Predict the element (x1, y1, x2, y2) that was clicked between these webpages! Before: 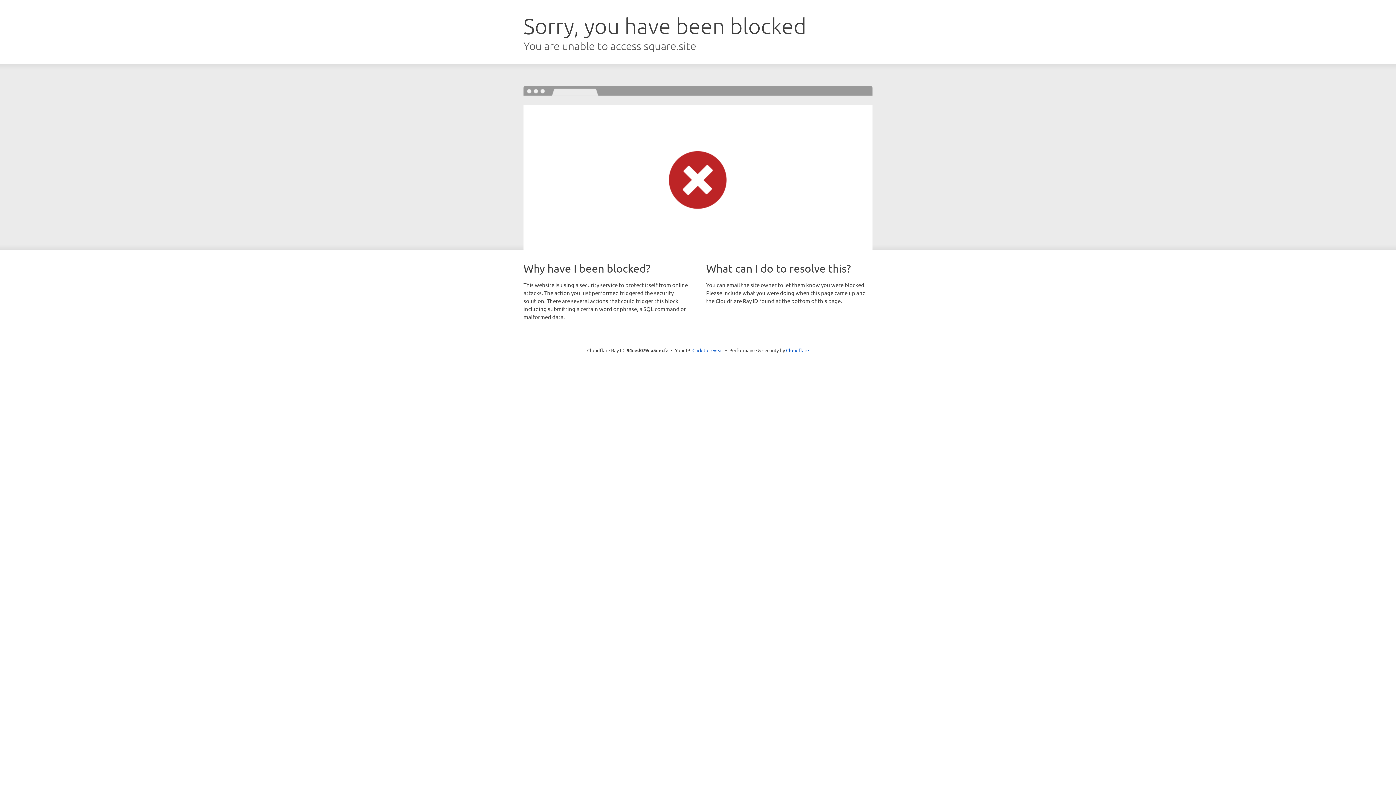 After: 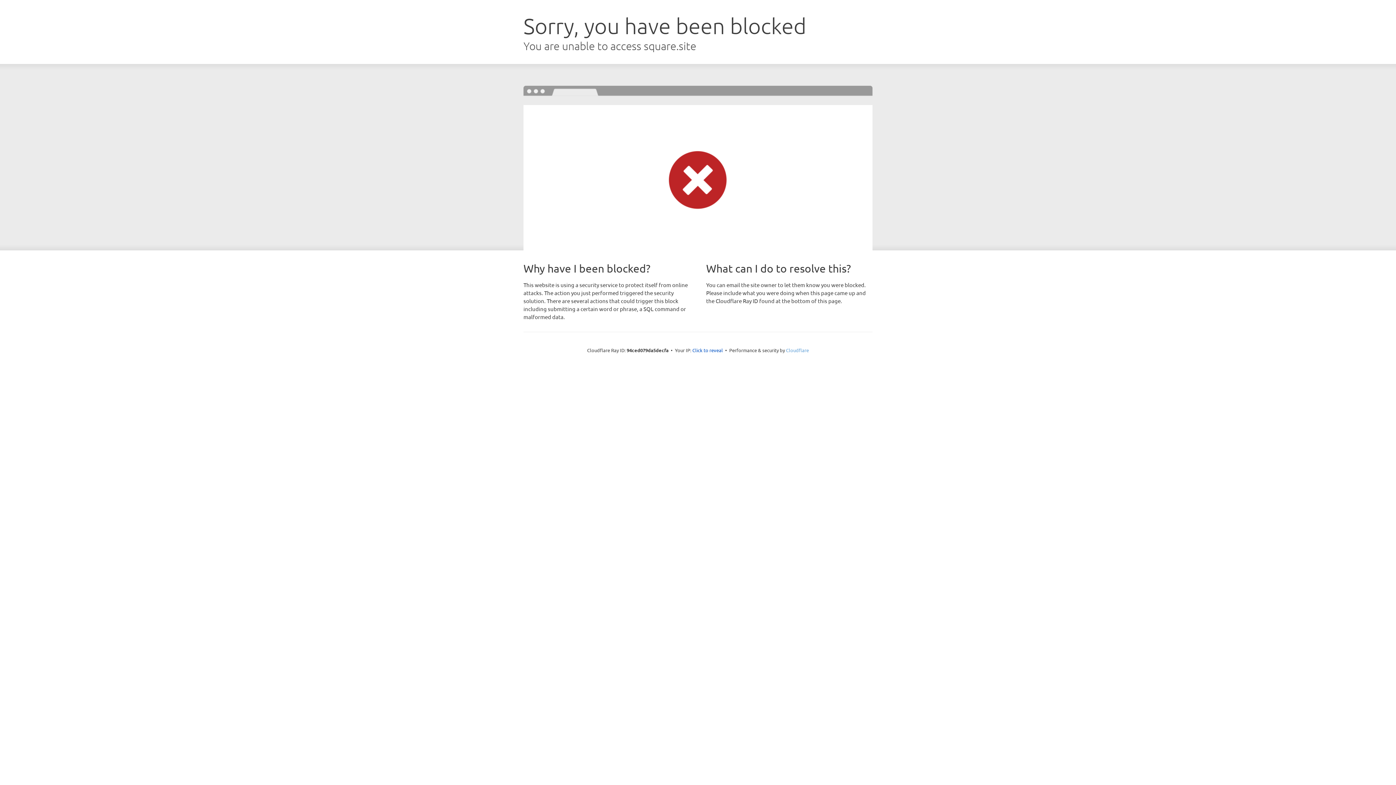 Action: label: Cloudflare bbox: (786, 347, 809, 353)